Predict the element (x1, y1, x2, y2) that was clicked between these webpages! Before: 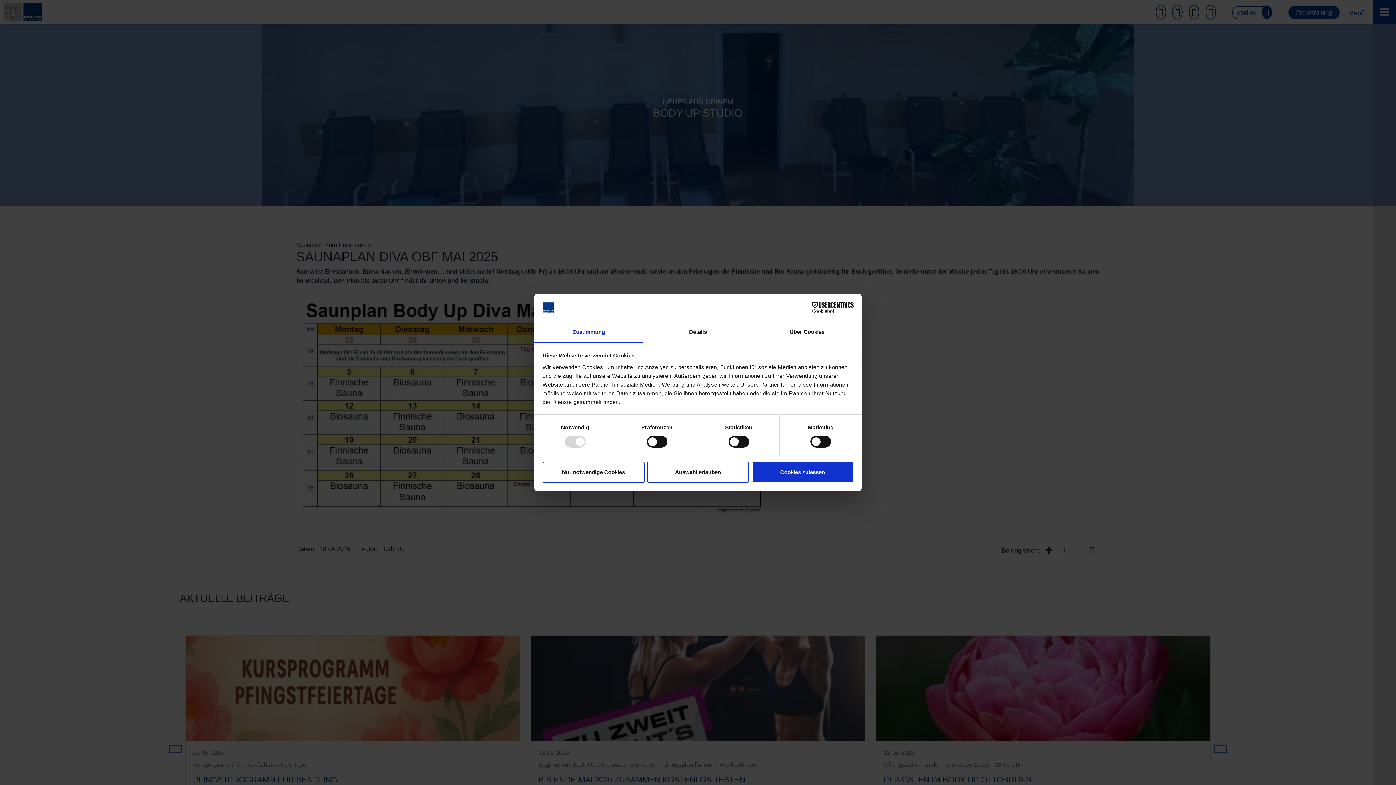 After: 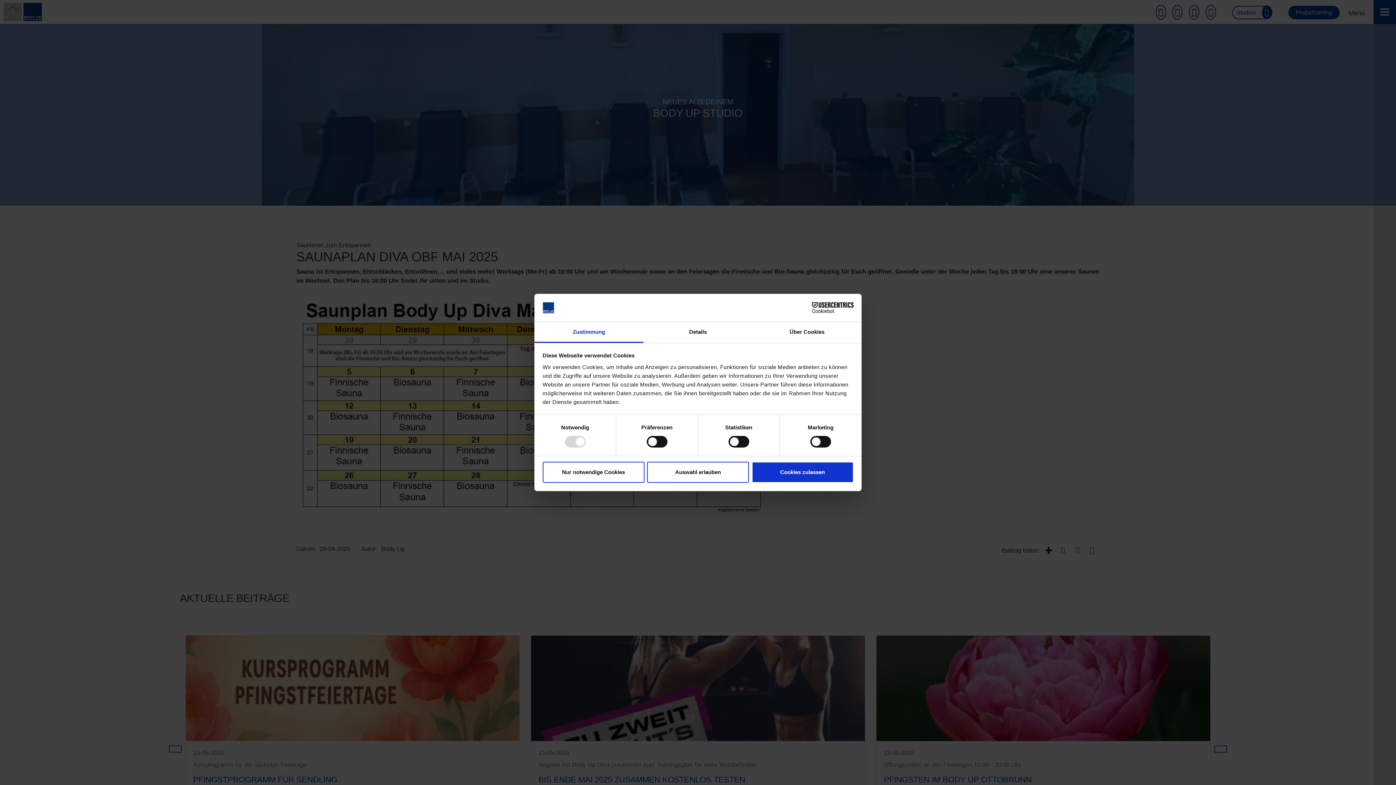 Action: label: Zustimmung bbox: (534, 322, 643, 343)